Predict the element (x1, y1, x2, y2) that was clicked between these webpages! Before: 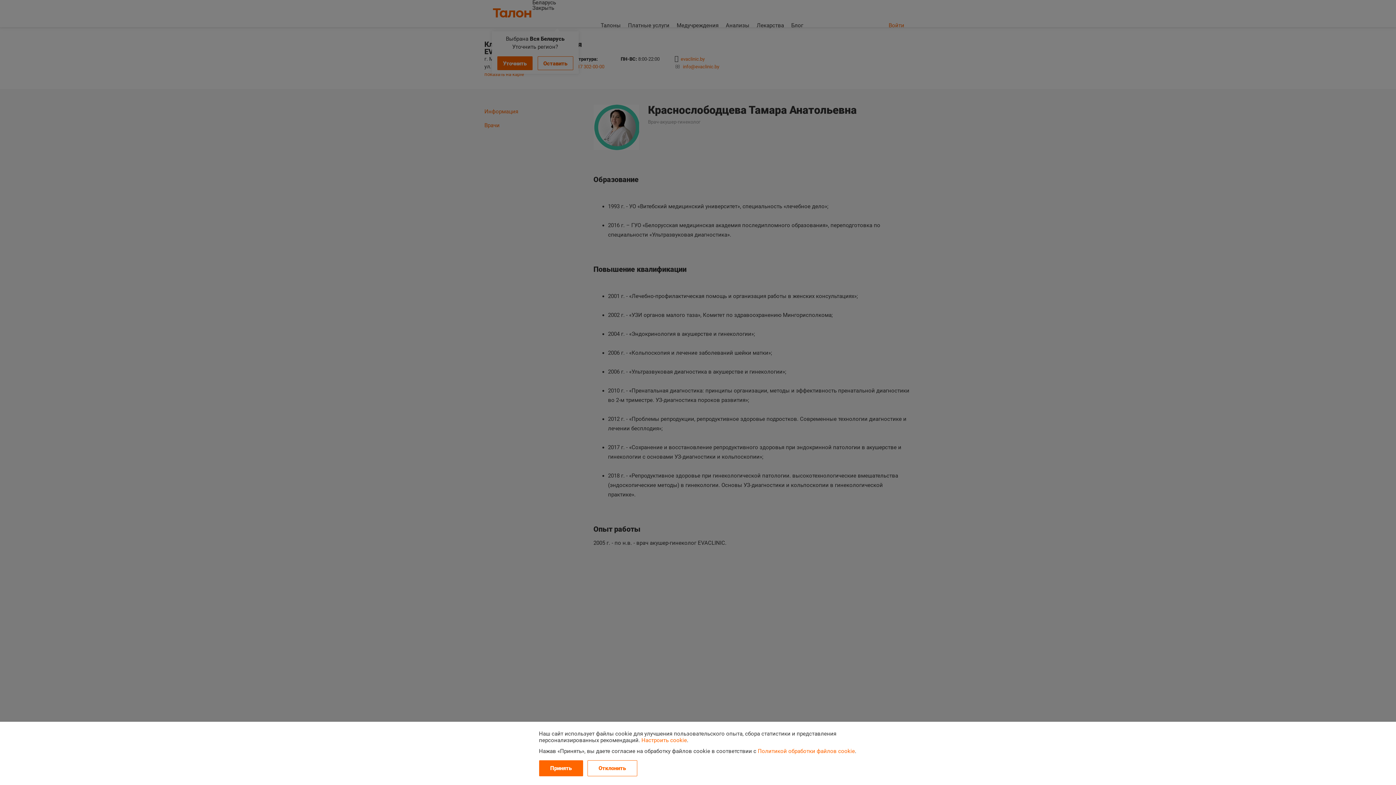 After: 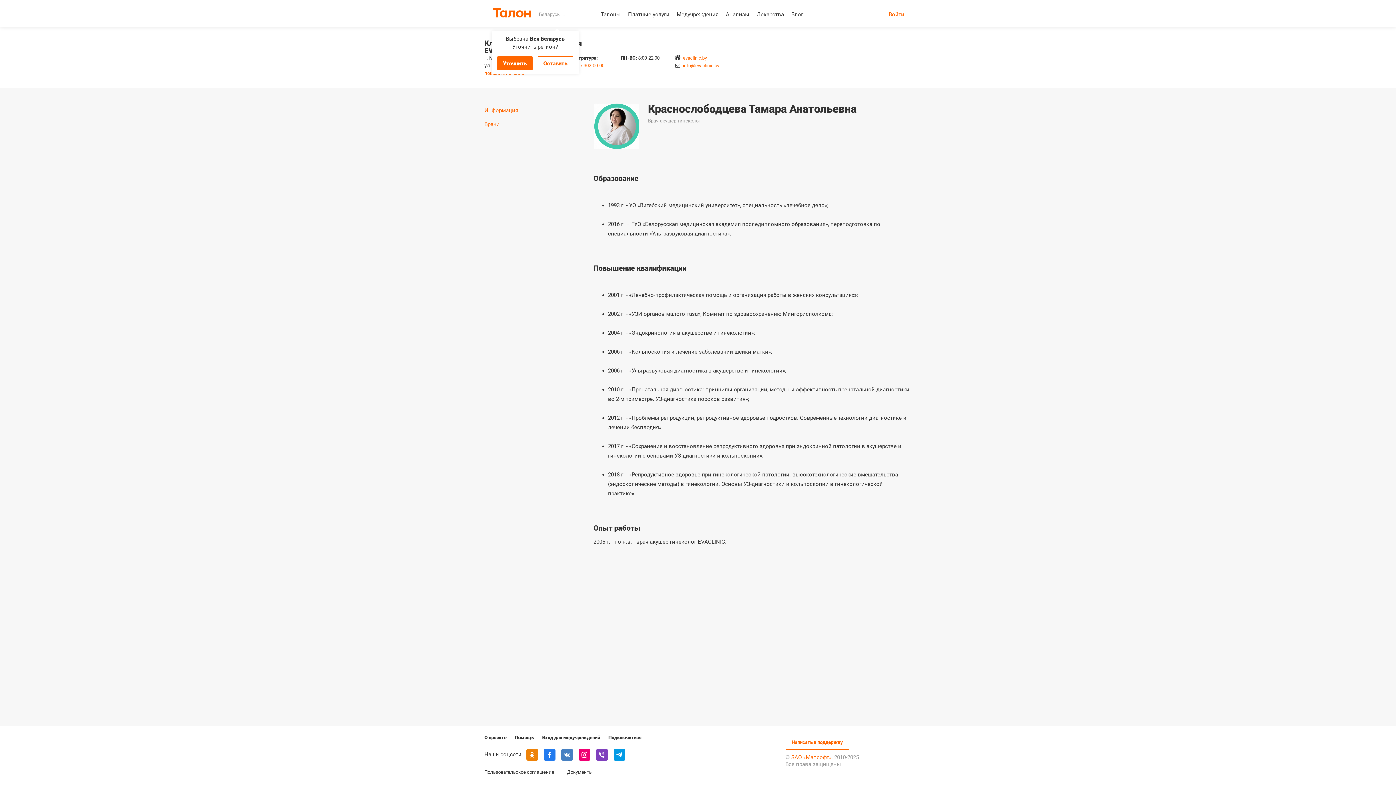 Action: bbox: (587, 760, 637, 776) label: Отклонить